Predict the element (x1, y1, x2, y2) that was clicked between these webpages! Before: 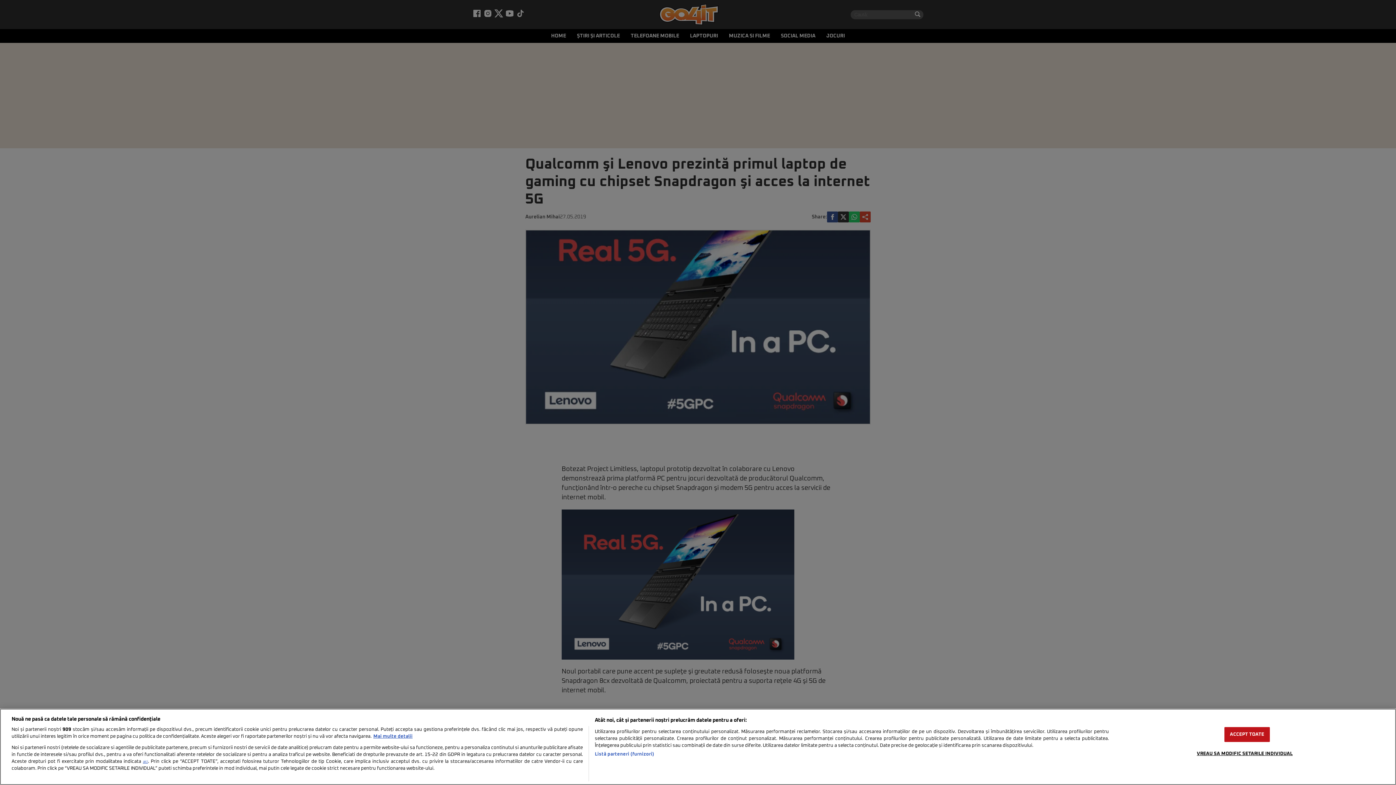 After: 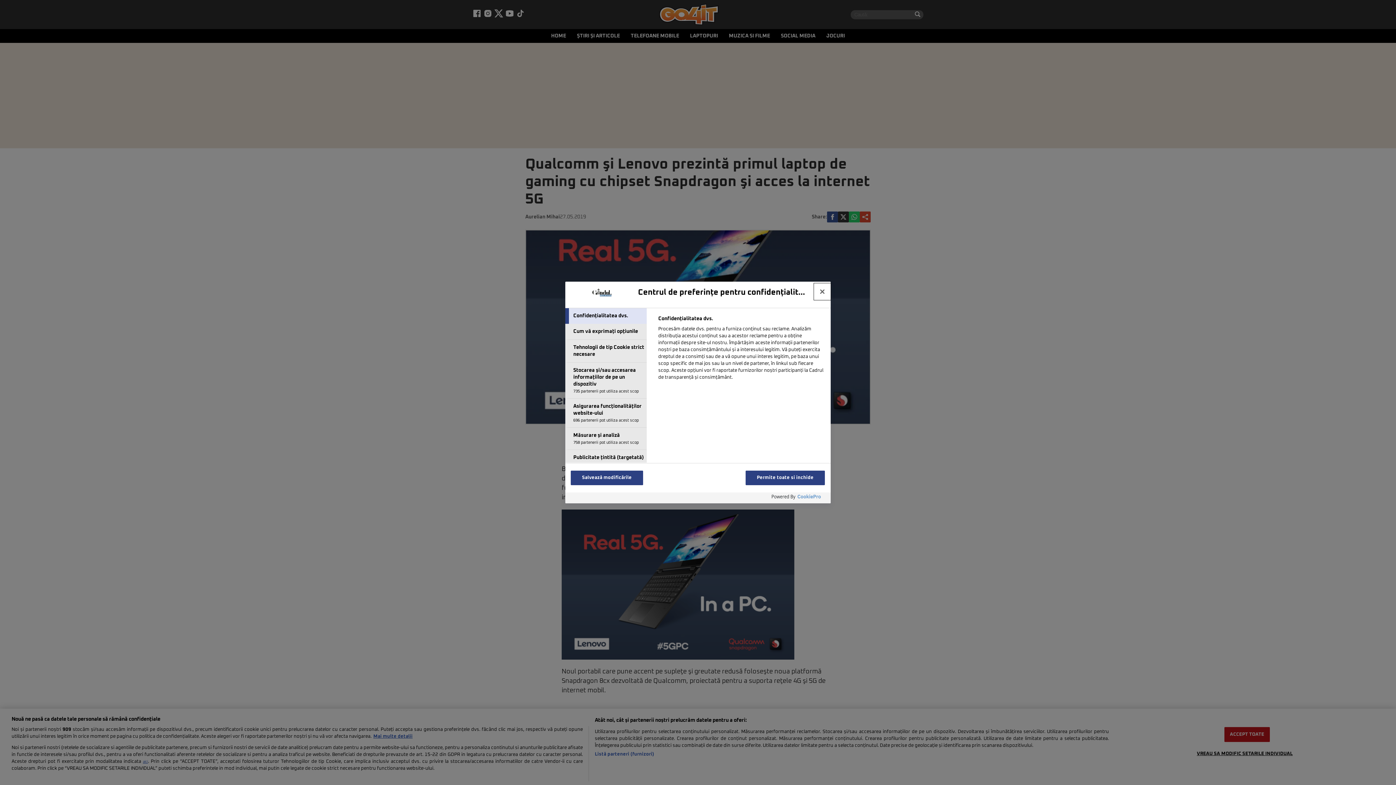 Action: bbox: (1197, 746, 1293, 761) label: VREAU SA MODIFIC SETARILE INDIVIDUAL